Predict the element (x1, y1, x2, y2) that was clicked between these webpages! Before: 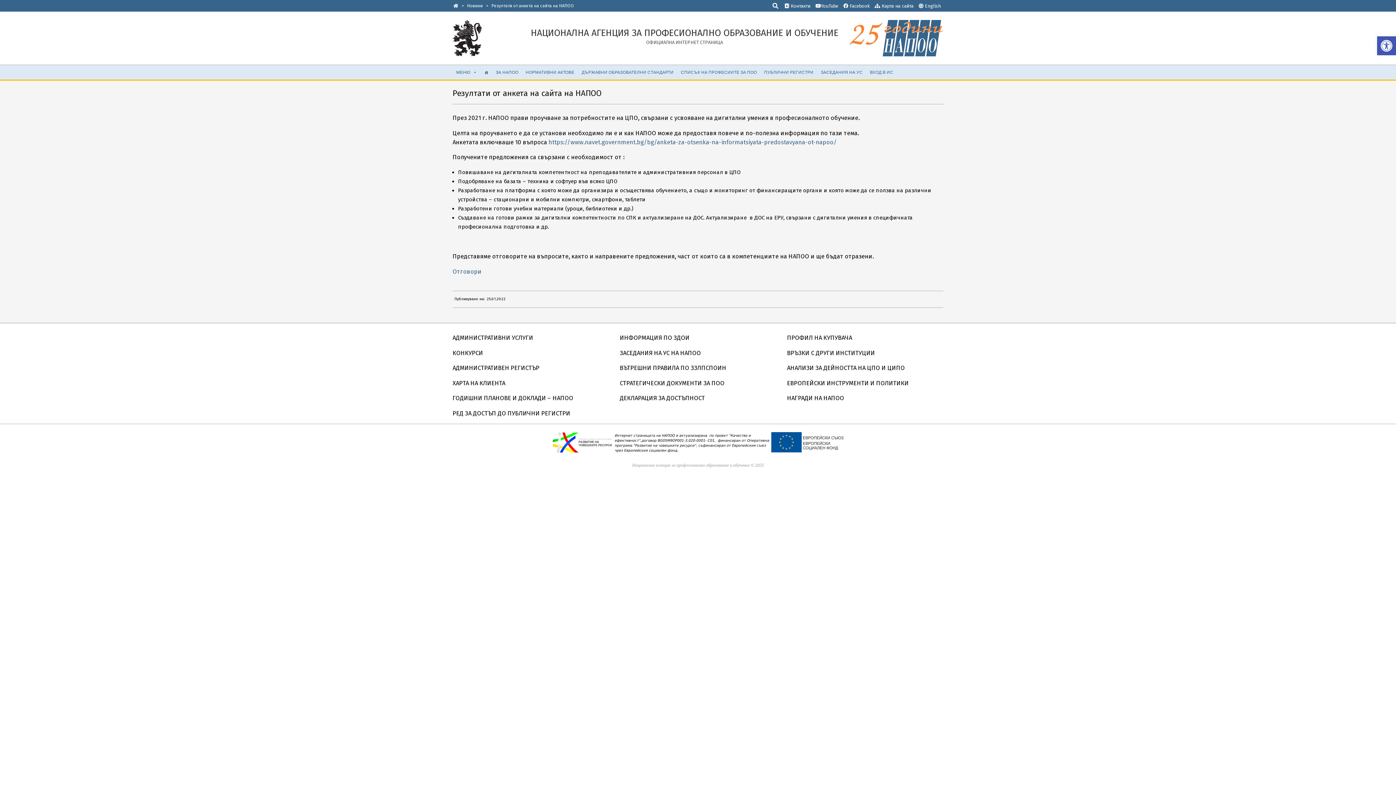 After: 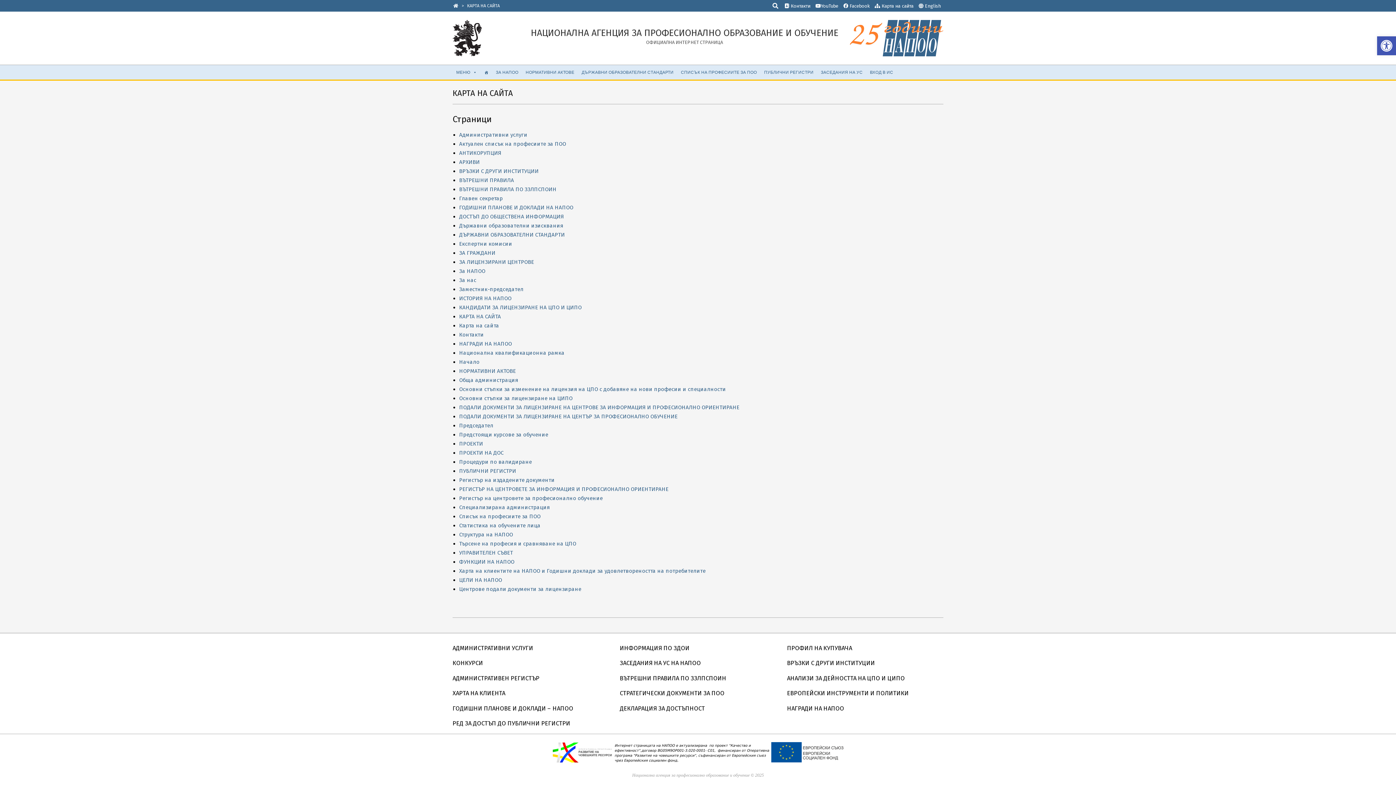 Action: bbox: (874, 3, 913, 8) label:  Карта на сайта